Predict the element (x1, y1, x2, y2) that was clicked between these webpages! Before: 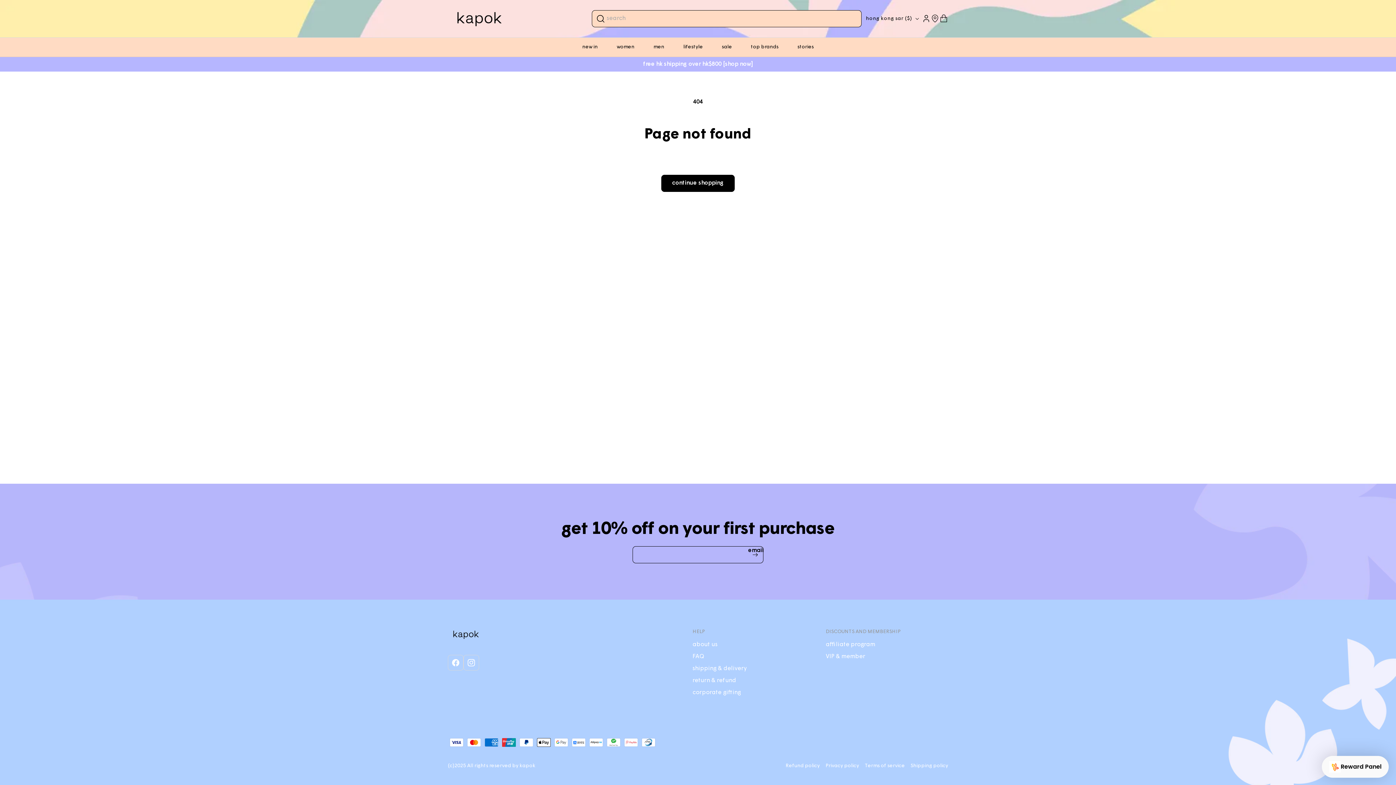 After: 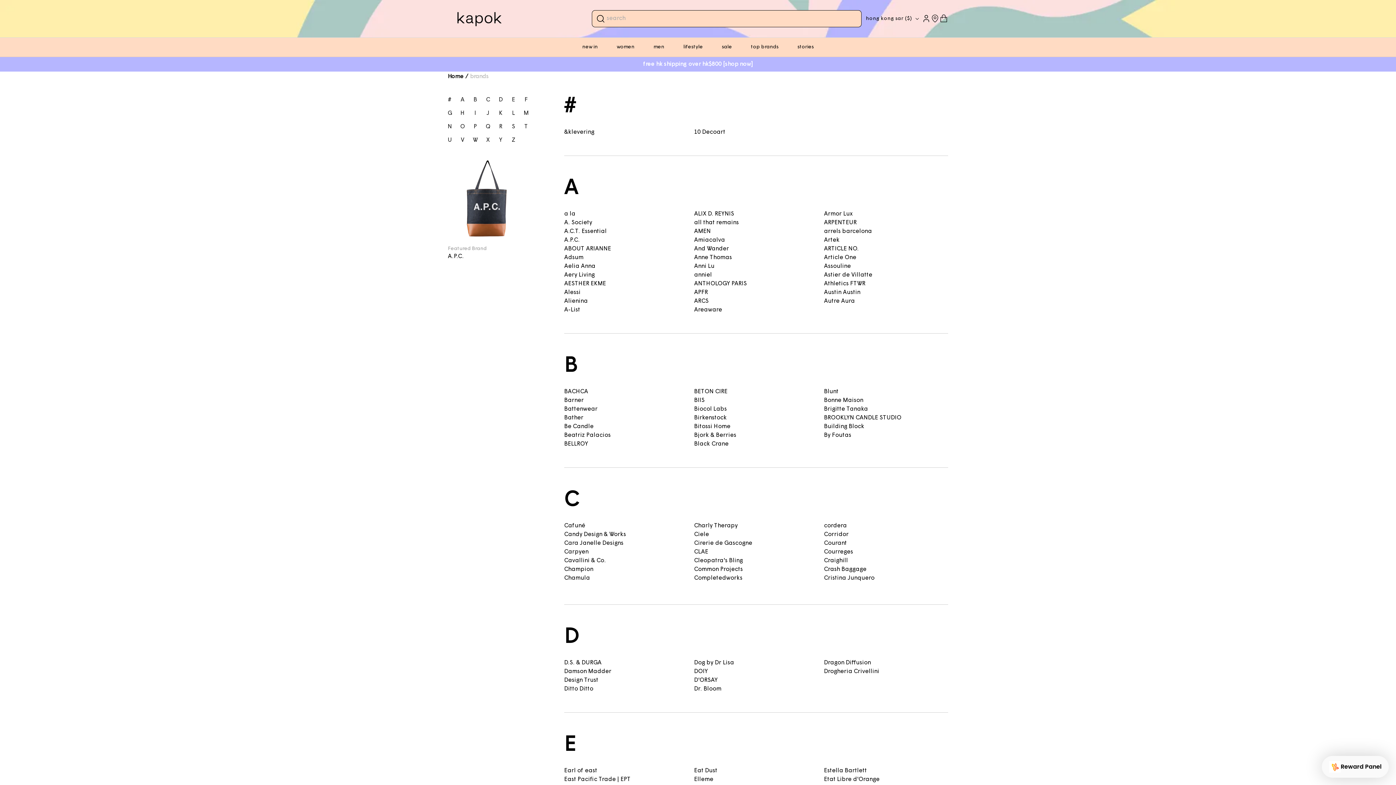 Action: bbox: (746, 39, 793, 54) label: top brands